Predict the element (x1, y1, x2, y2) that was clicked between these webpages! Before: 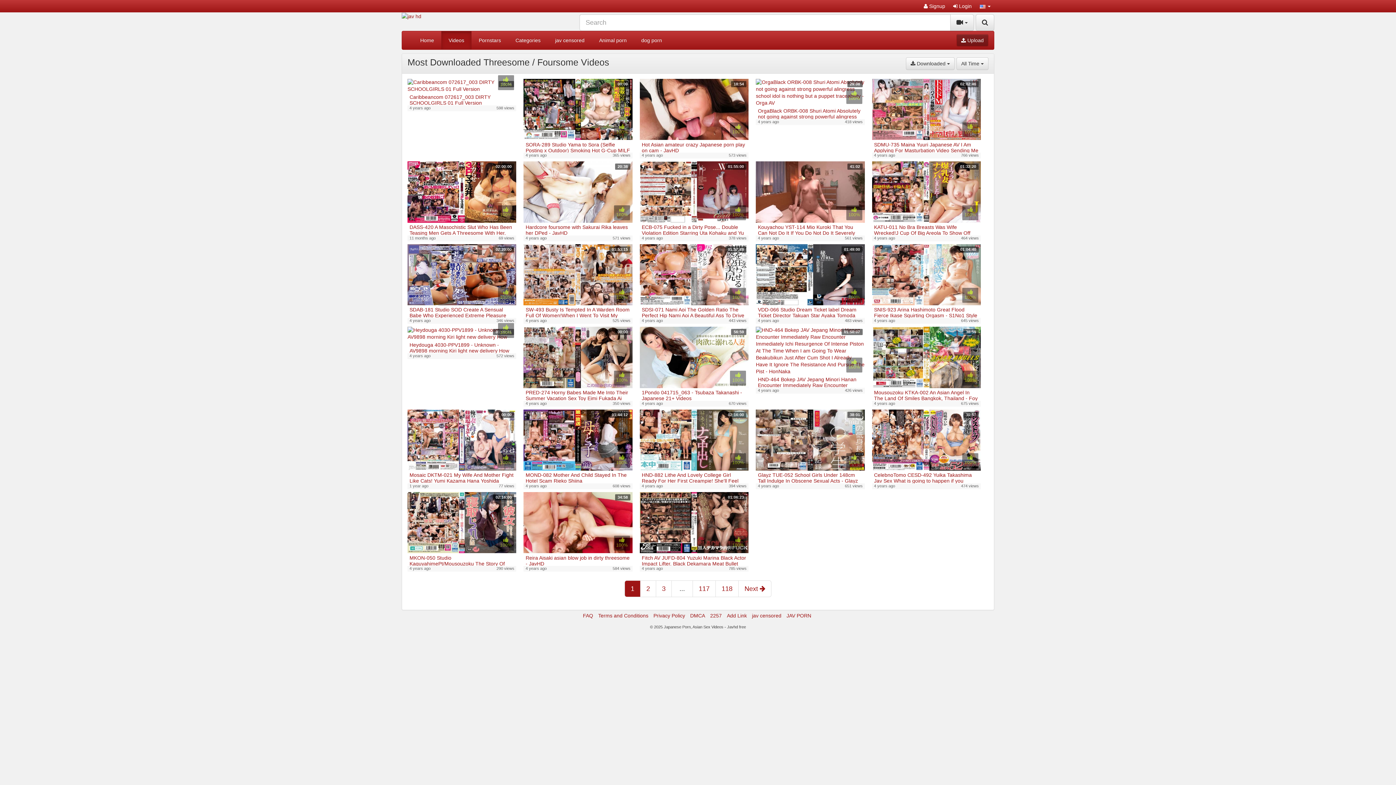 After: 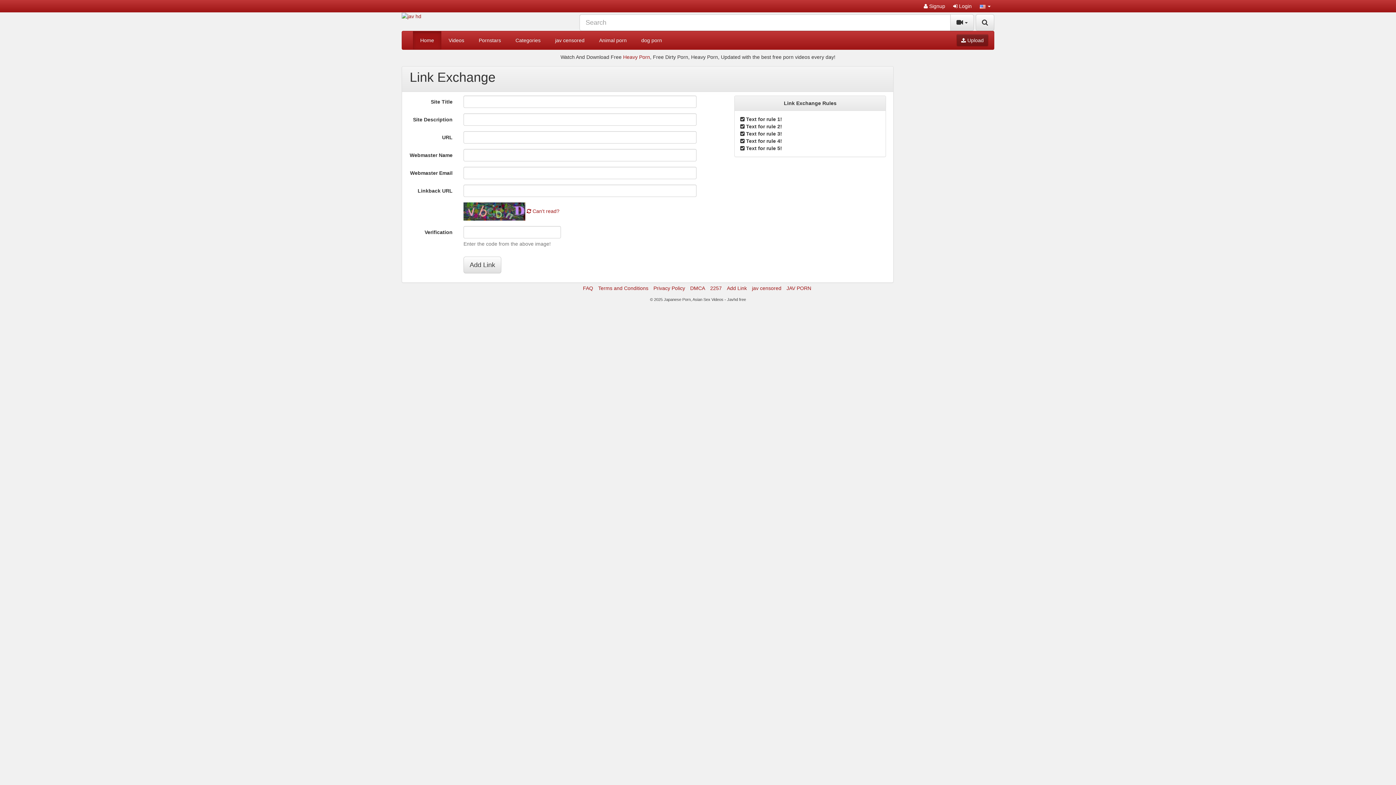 Action: label: Add Link bbox: (727, 613, 747, 619)